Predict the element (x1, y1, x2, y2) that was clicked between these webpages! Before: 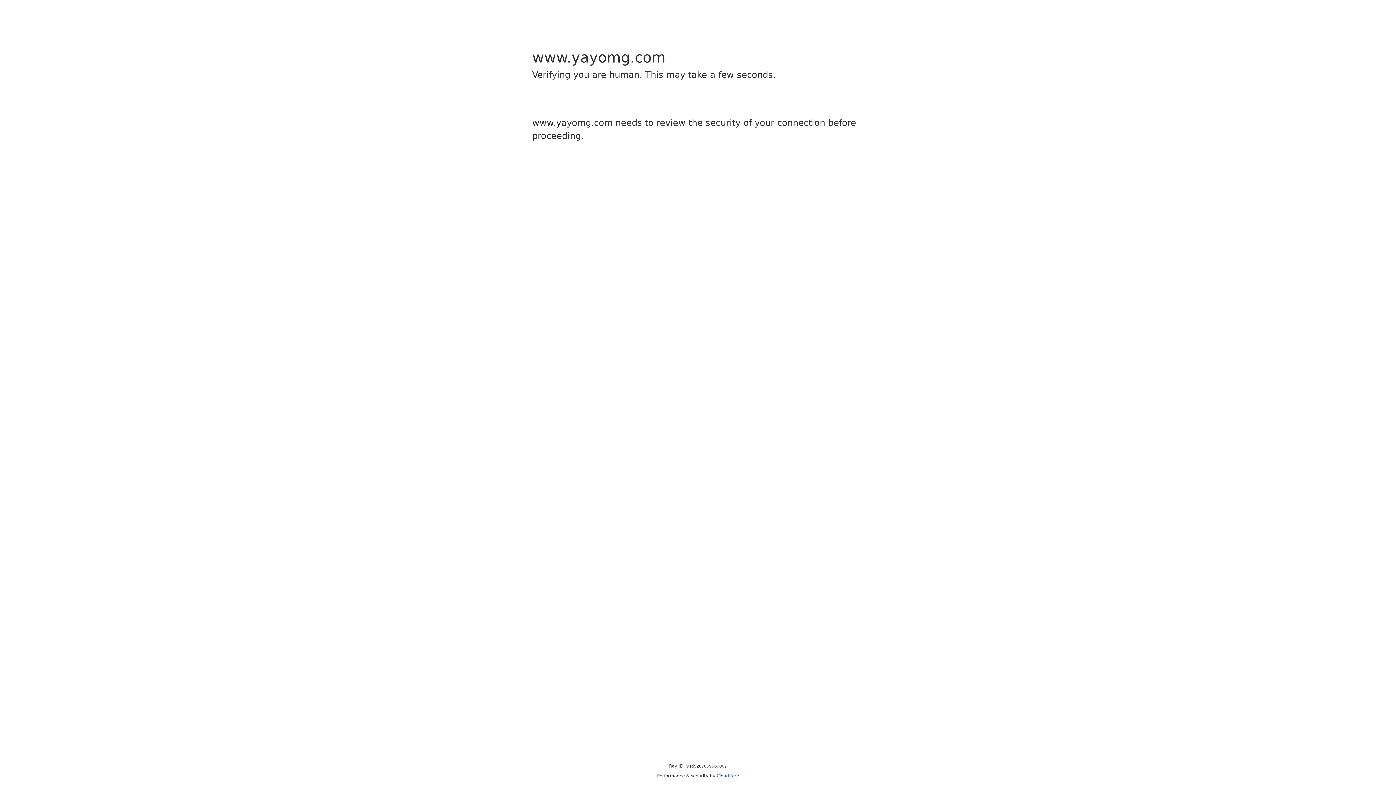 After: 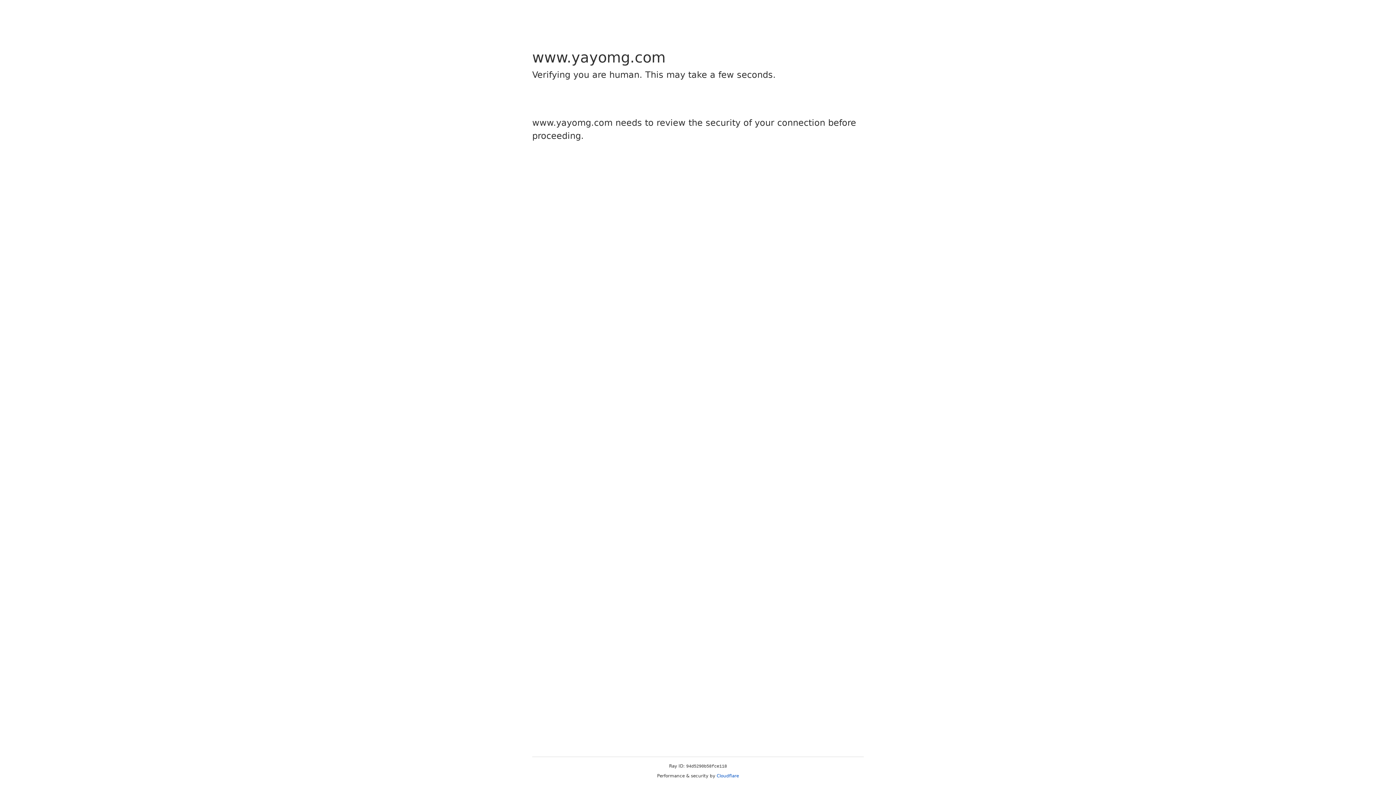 Action: bbox: (716, 773, 739, 778) label: Cloudflare